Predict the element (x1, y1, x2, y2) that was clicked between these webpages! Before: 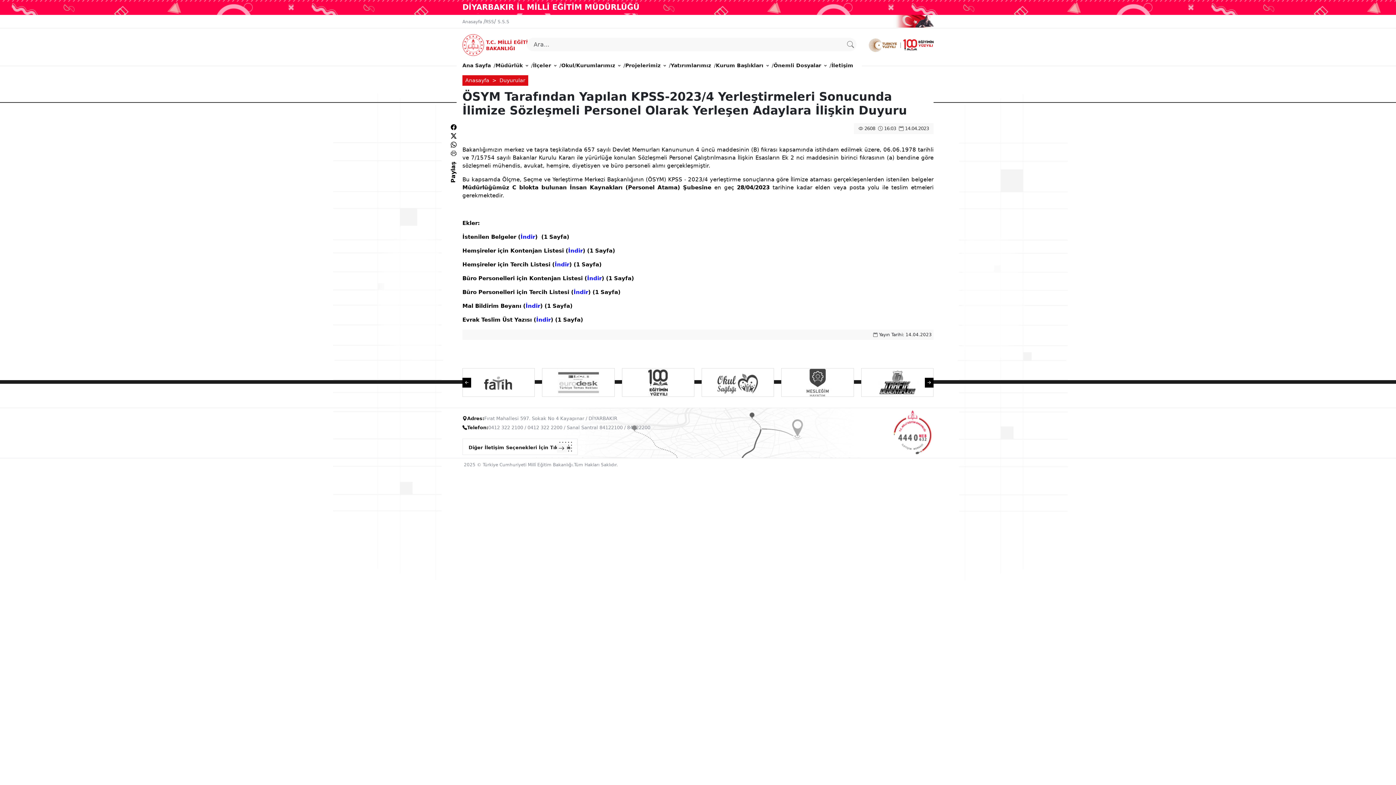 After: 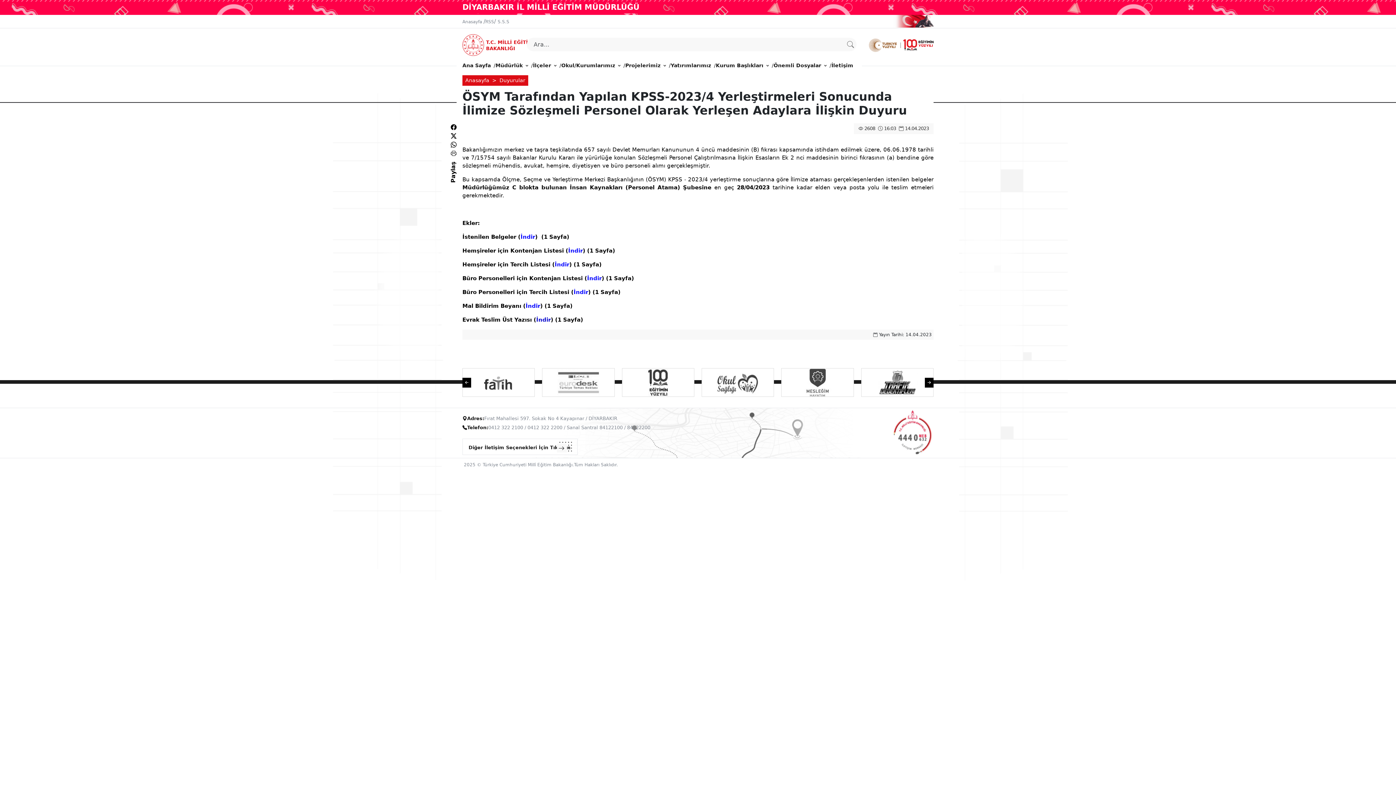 Action: label: İndir bbox: (536, 316, 550, 323)